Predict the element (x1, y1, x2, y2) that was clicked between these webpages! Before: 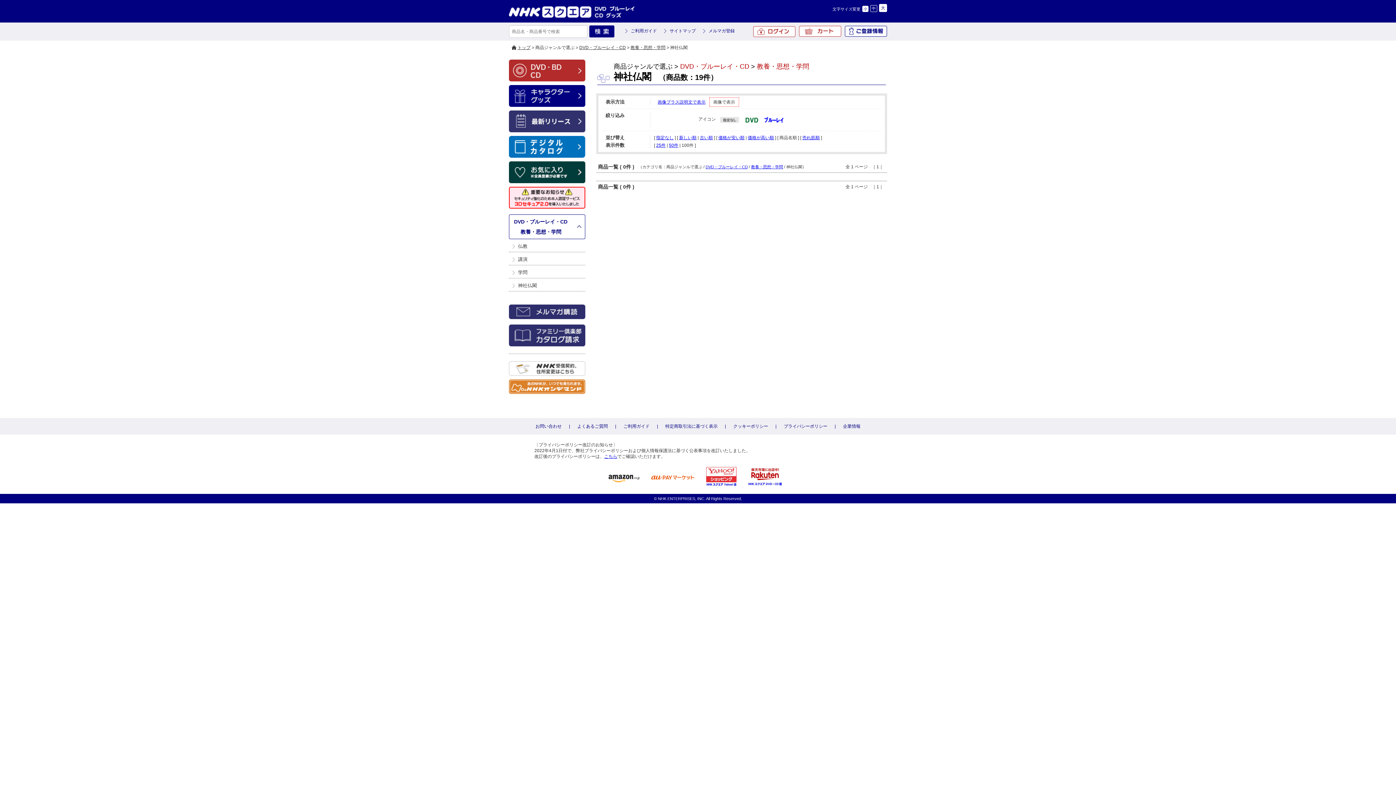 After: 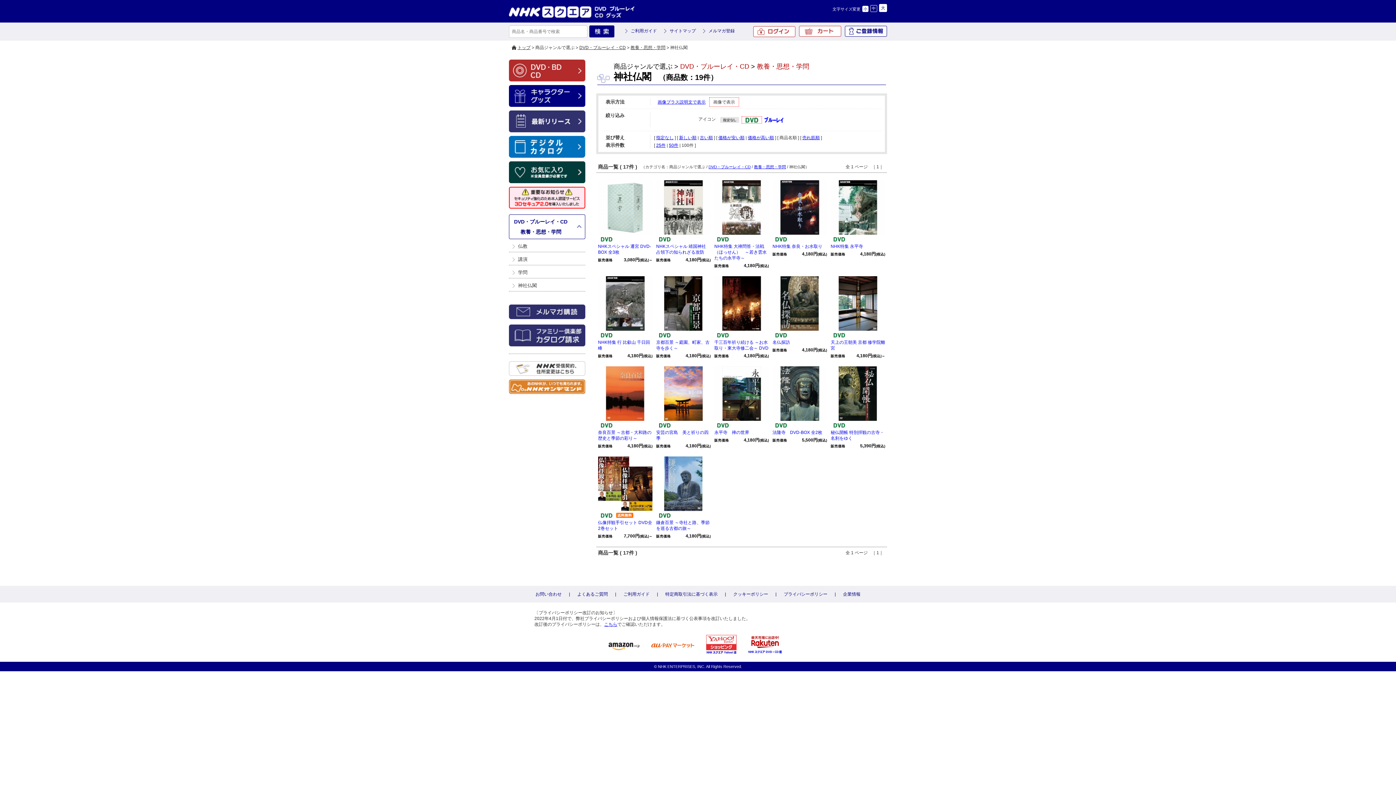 Action: bbox: (741, 118, 762, 123)